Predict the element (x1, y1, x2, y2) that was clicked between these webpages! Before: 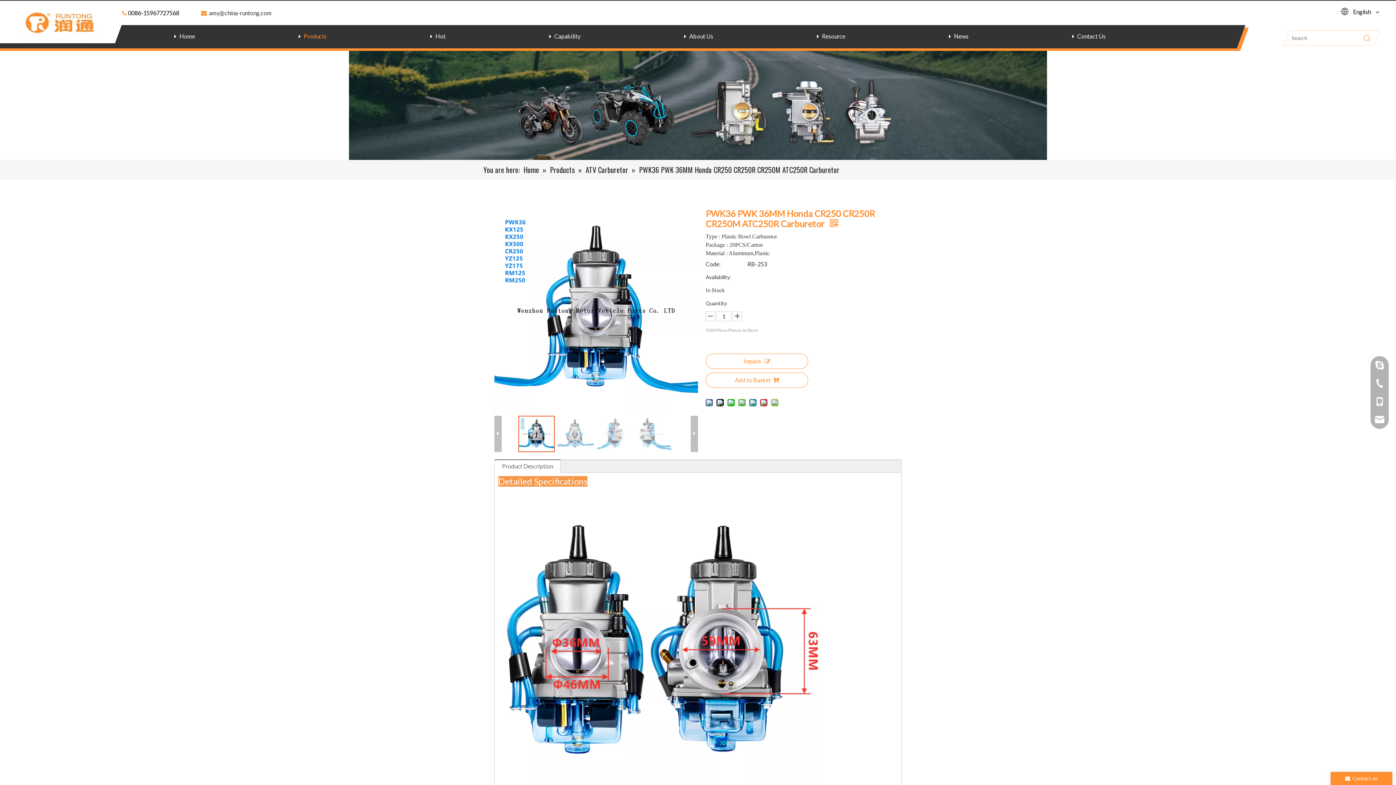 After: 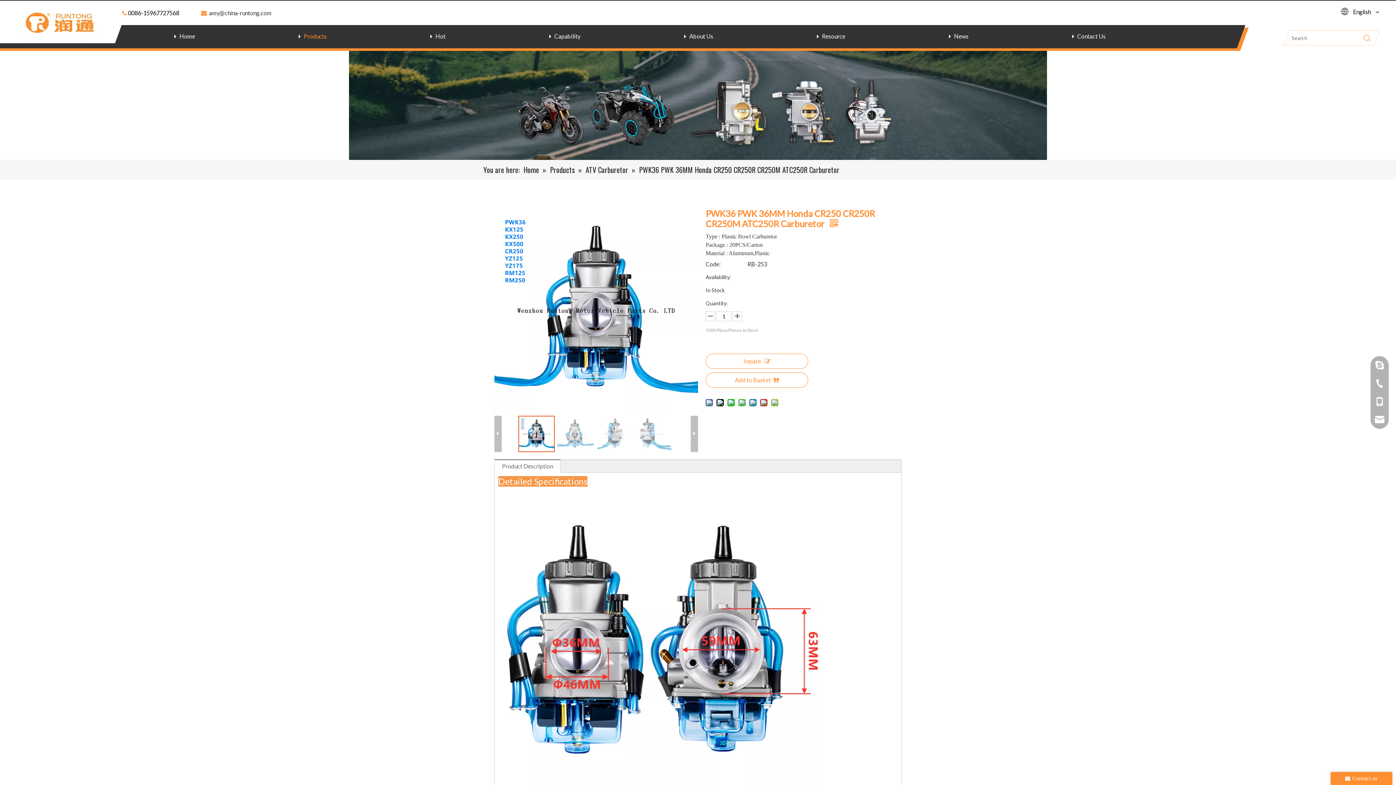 Action: label: Product Description bbox: (502, 462, 553, 469)